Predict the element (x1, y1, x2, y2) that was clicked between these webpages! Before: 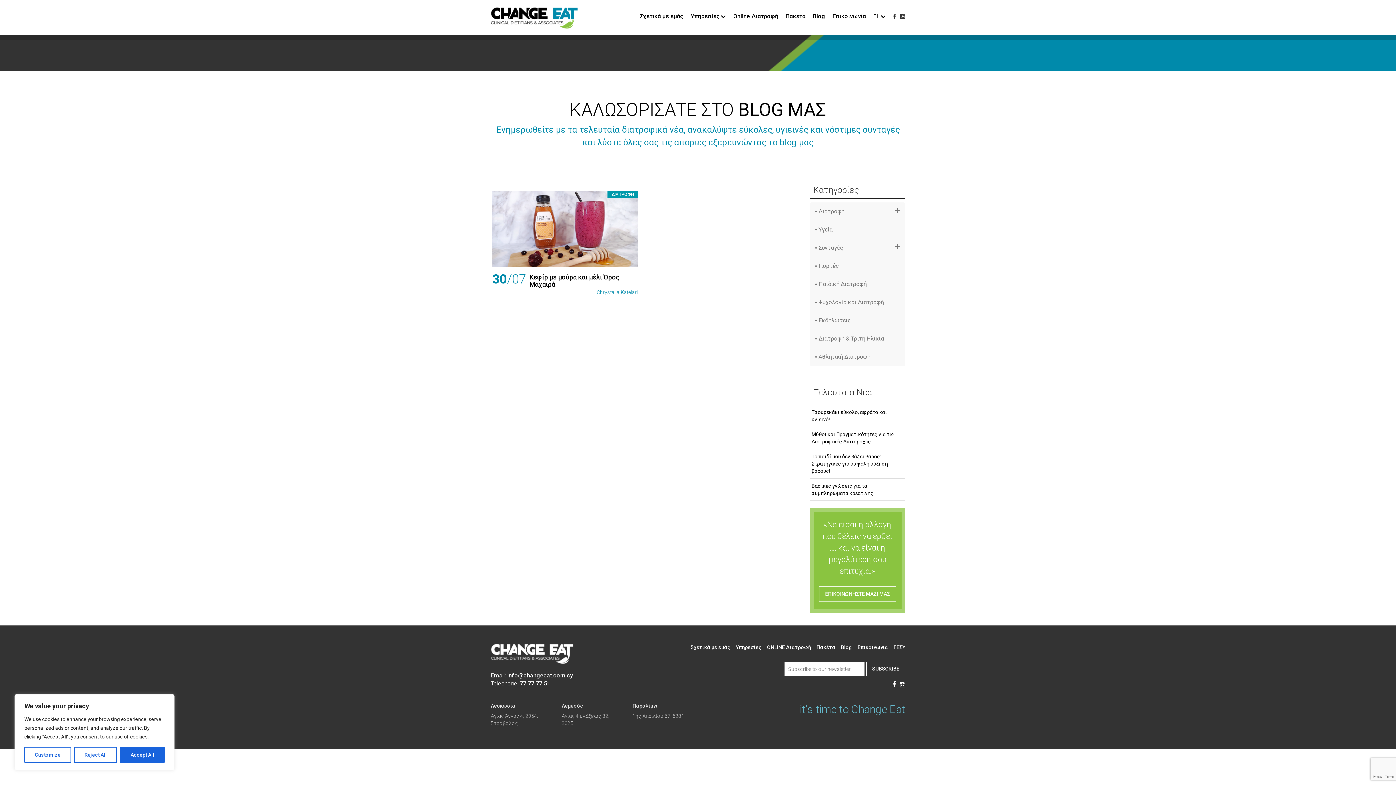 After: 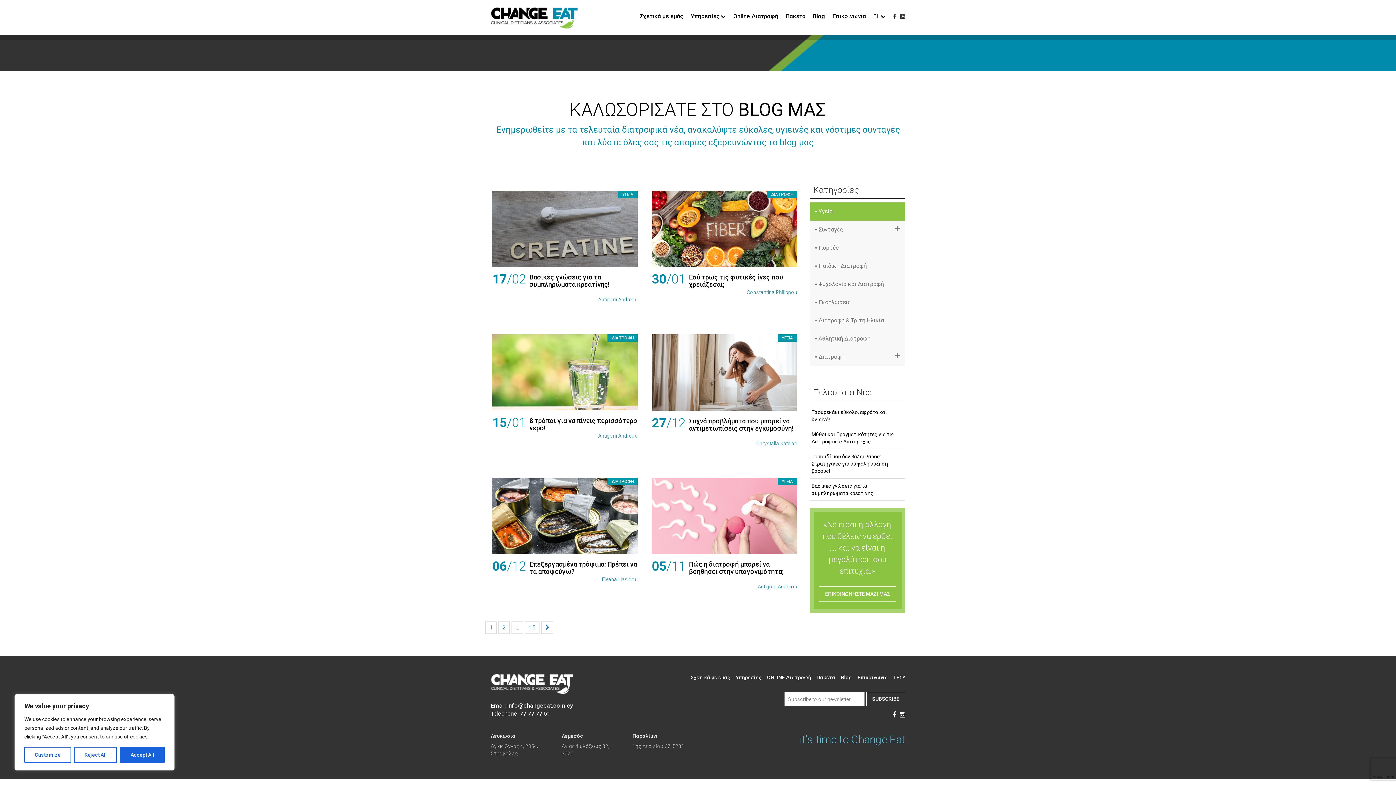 Action: bbox: (810, 220, 905, 238) label: Υγεία